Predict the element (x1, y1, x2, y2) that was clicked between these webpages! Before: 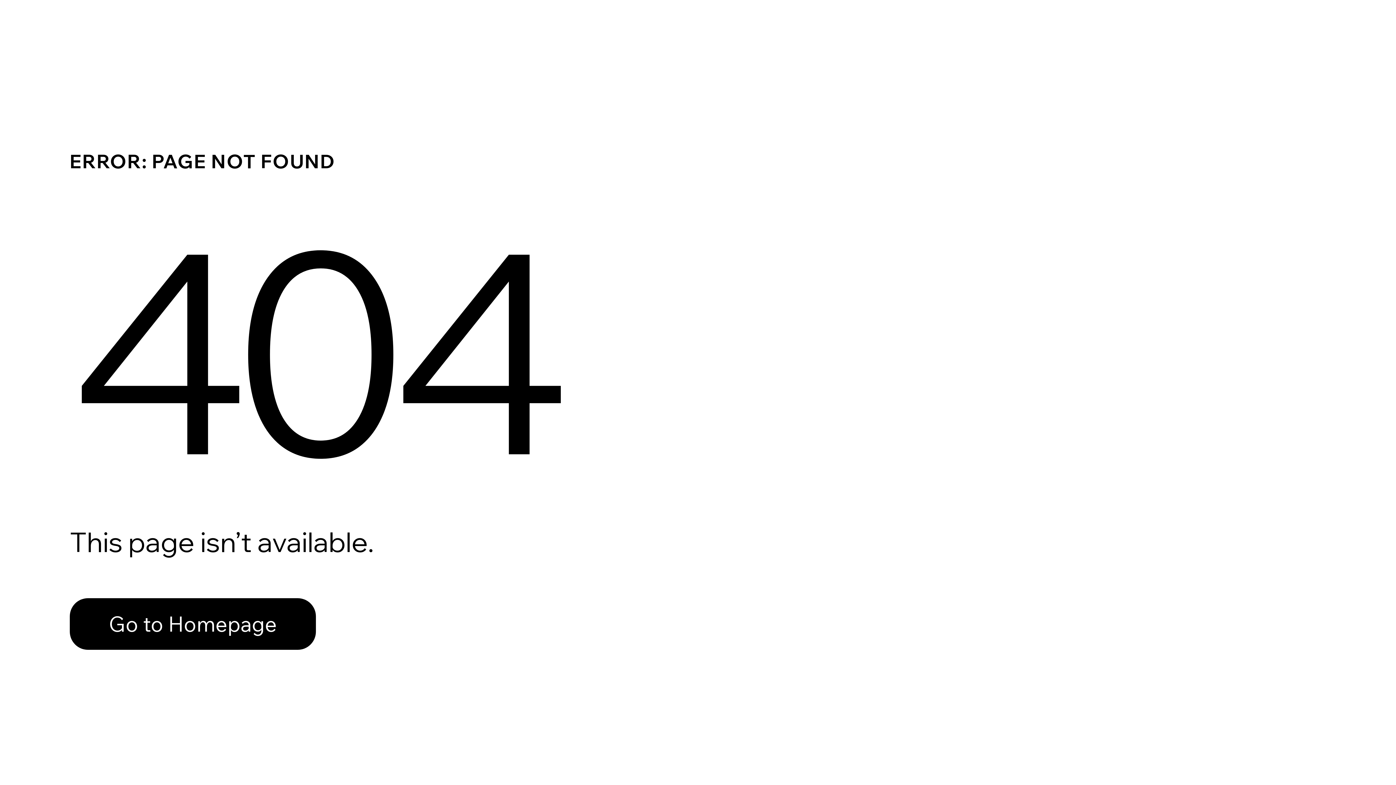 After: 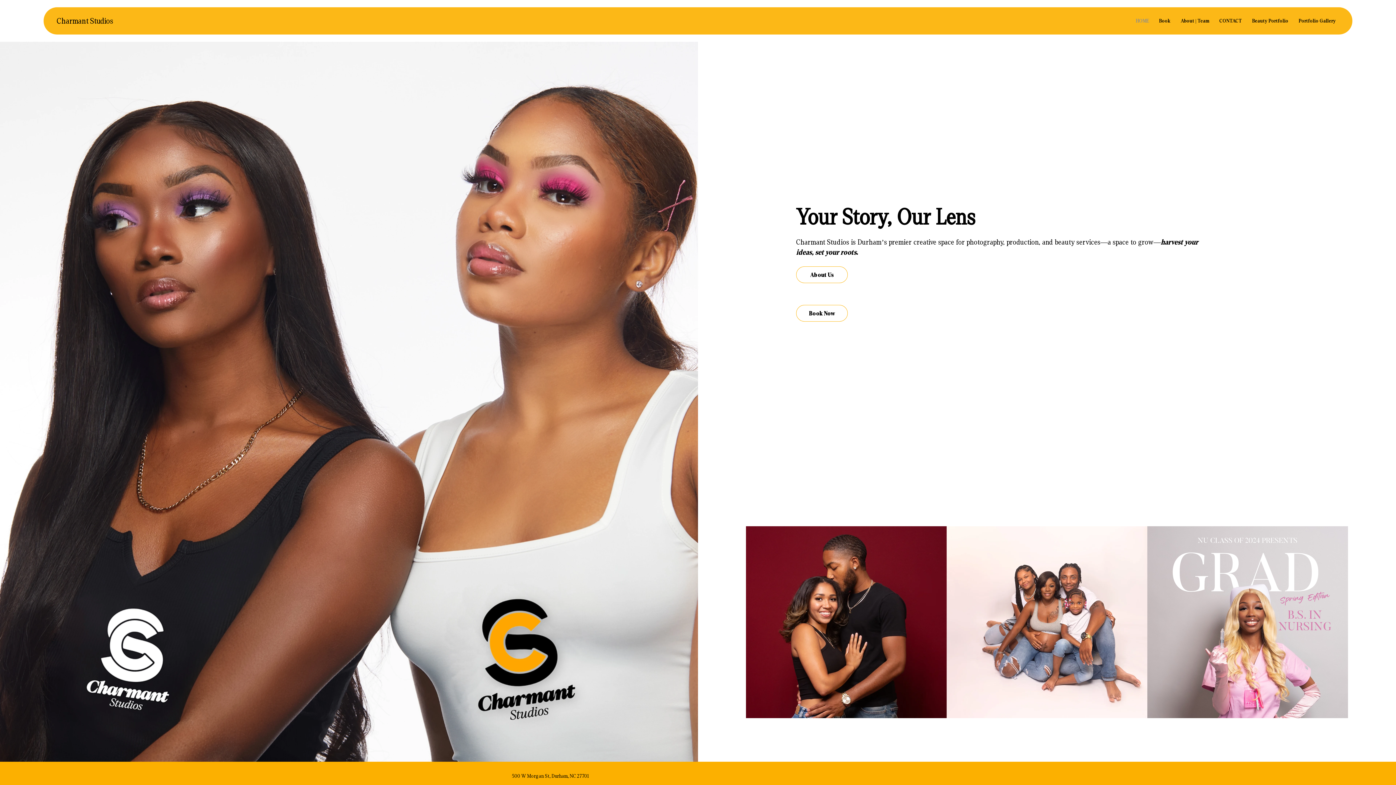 Action: label: Go to Homepage bbox: (69, 598, 316, 650)